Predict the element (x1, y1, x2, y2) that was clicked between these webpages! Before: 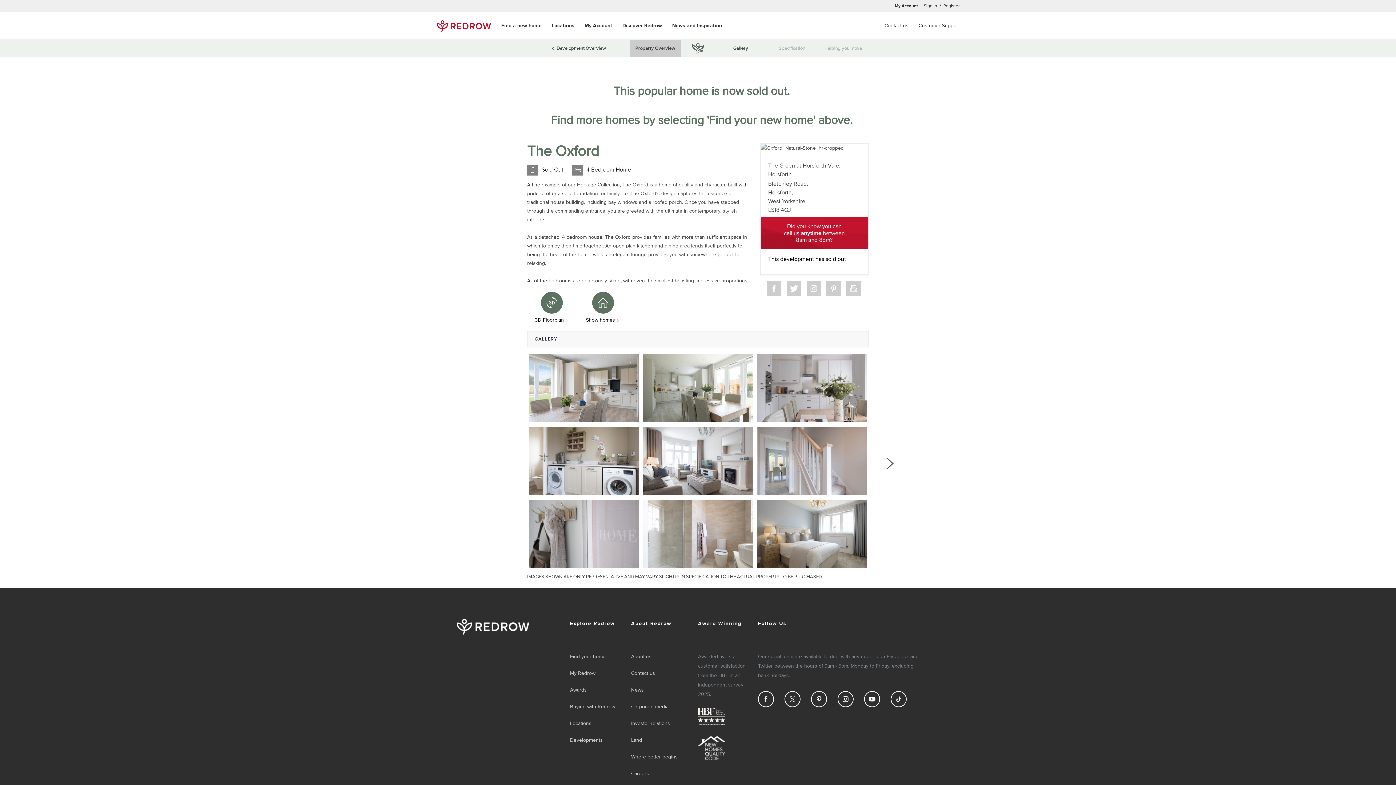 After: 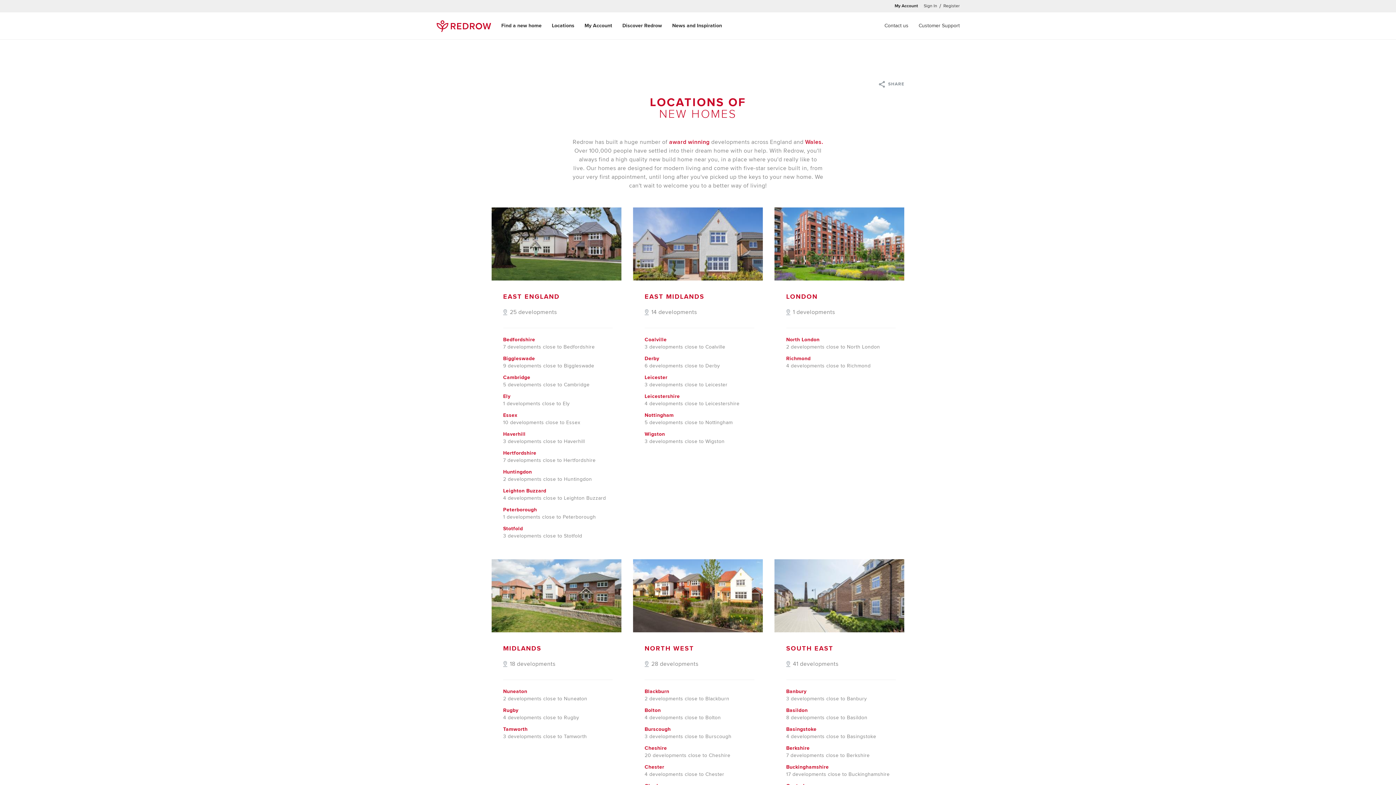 Action: label: Locations bbox: (570, 720, 591, 726)